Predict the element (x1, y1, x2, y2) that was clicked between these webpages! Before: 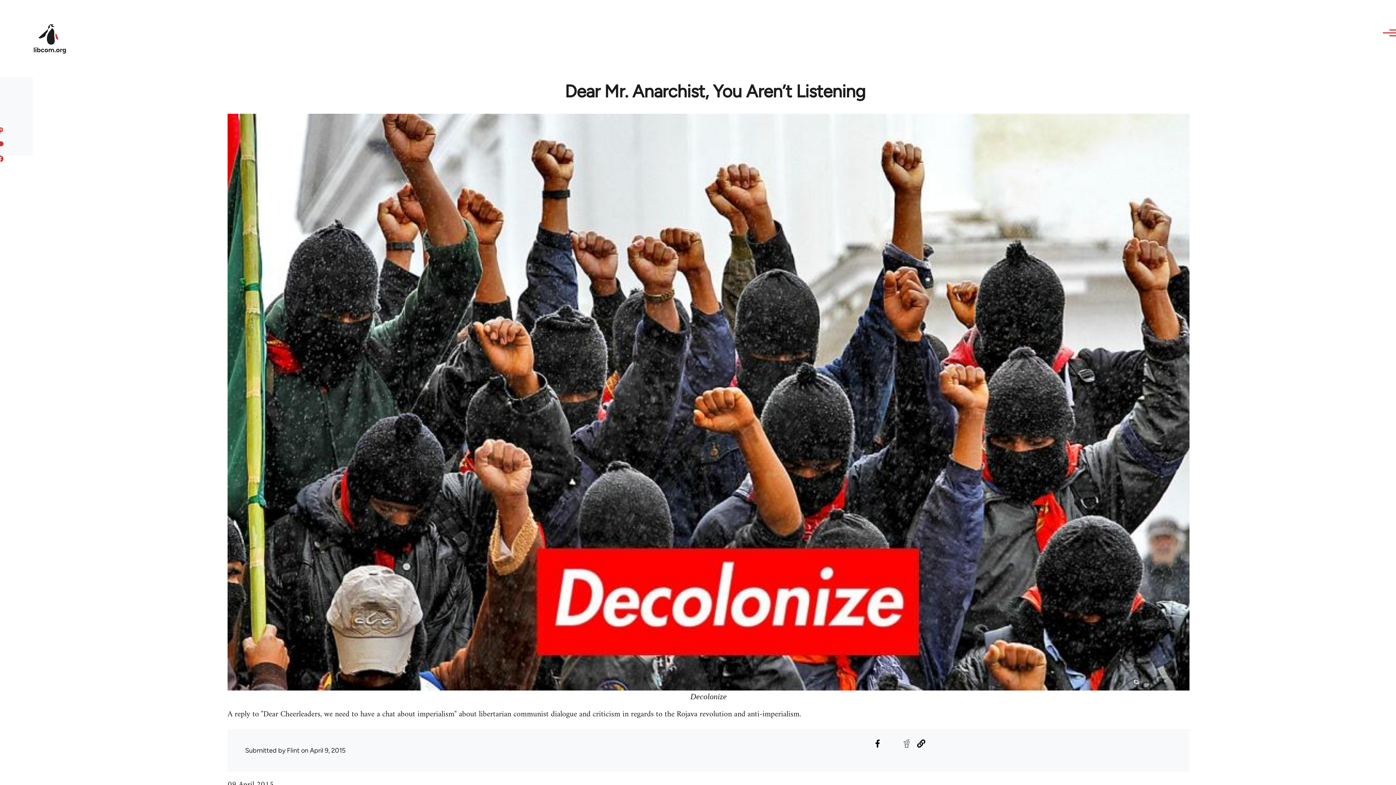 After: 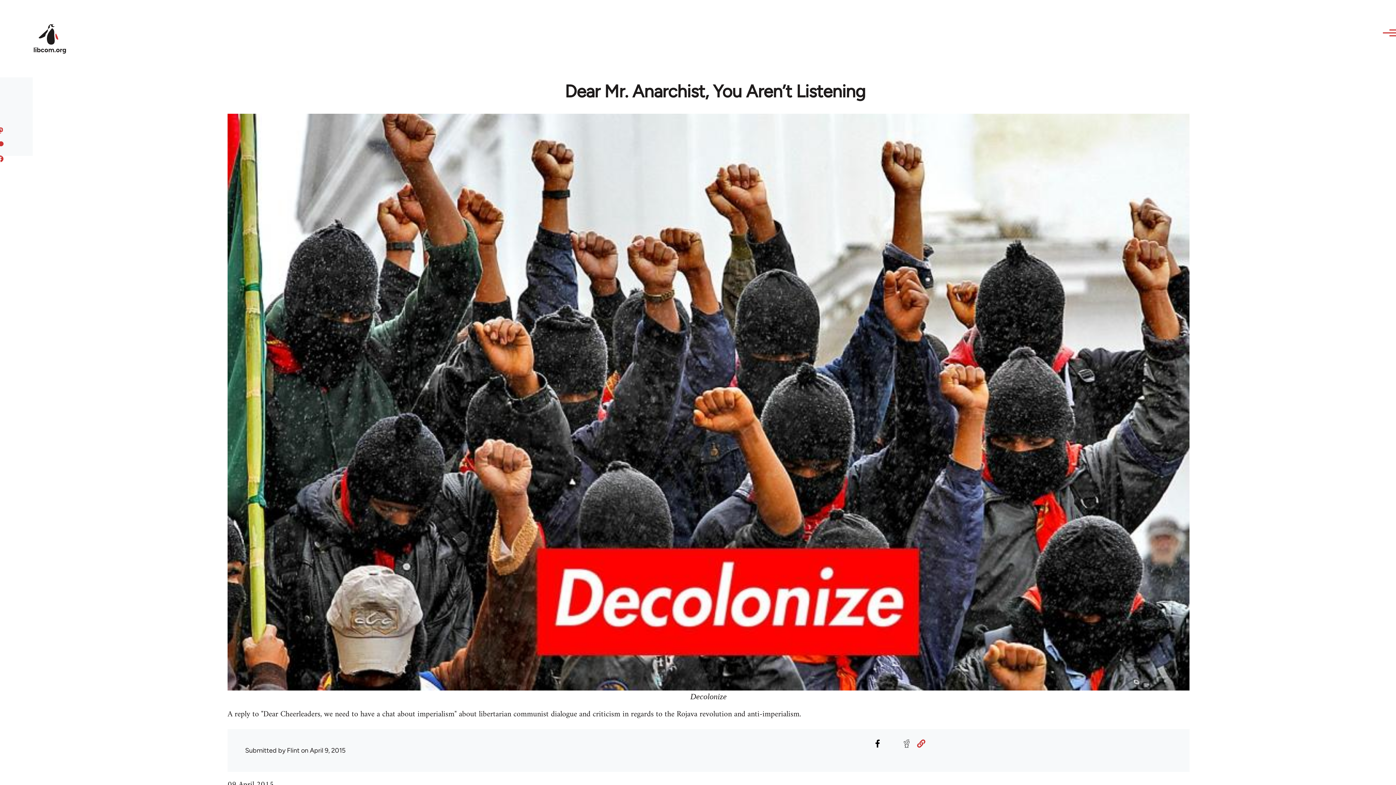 Action: bbox: (915, 738, 927, 749) label: Copied to clipboard